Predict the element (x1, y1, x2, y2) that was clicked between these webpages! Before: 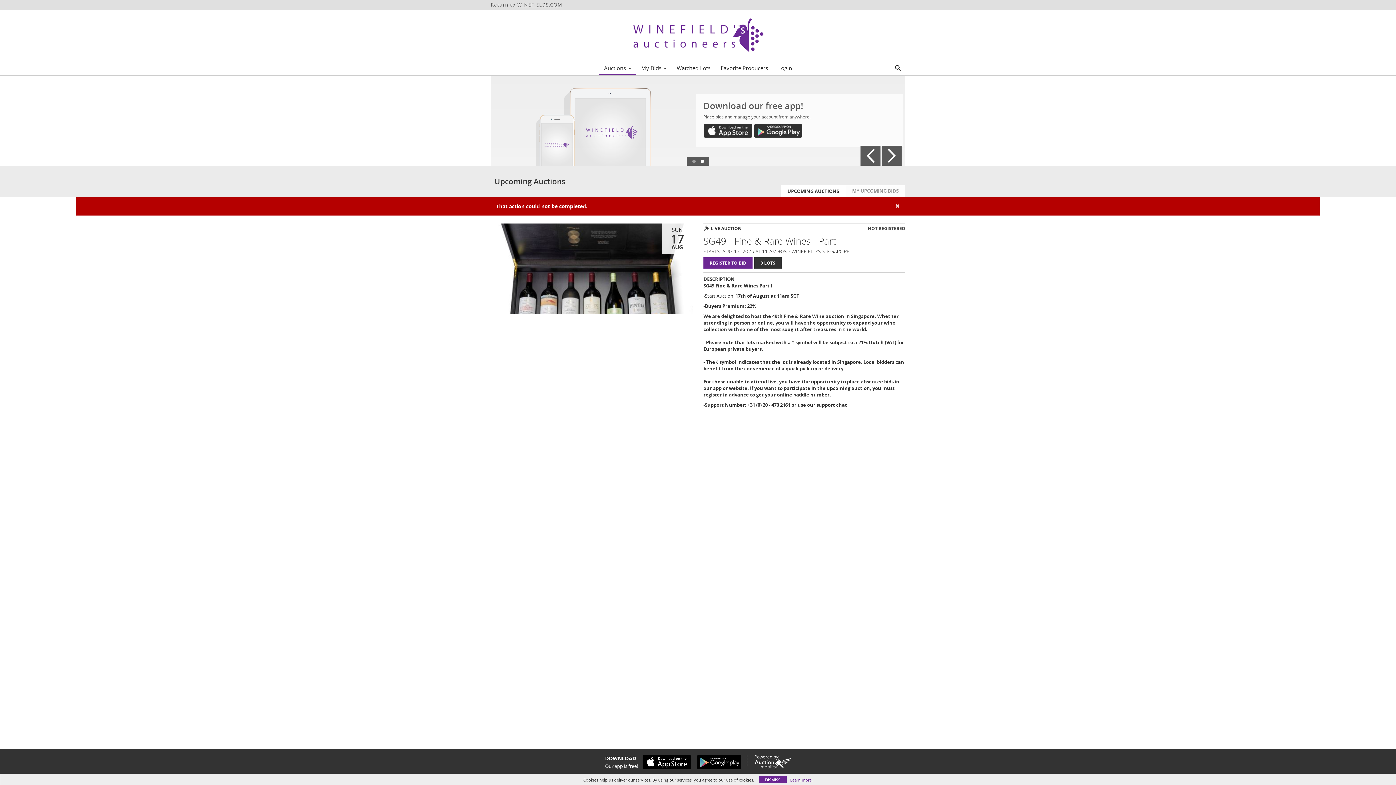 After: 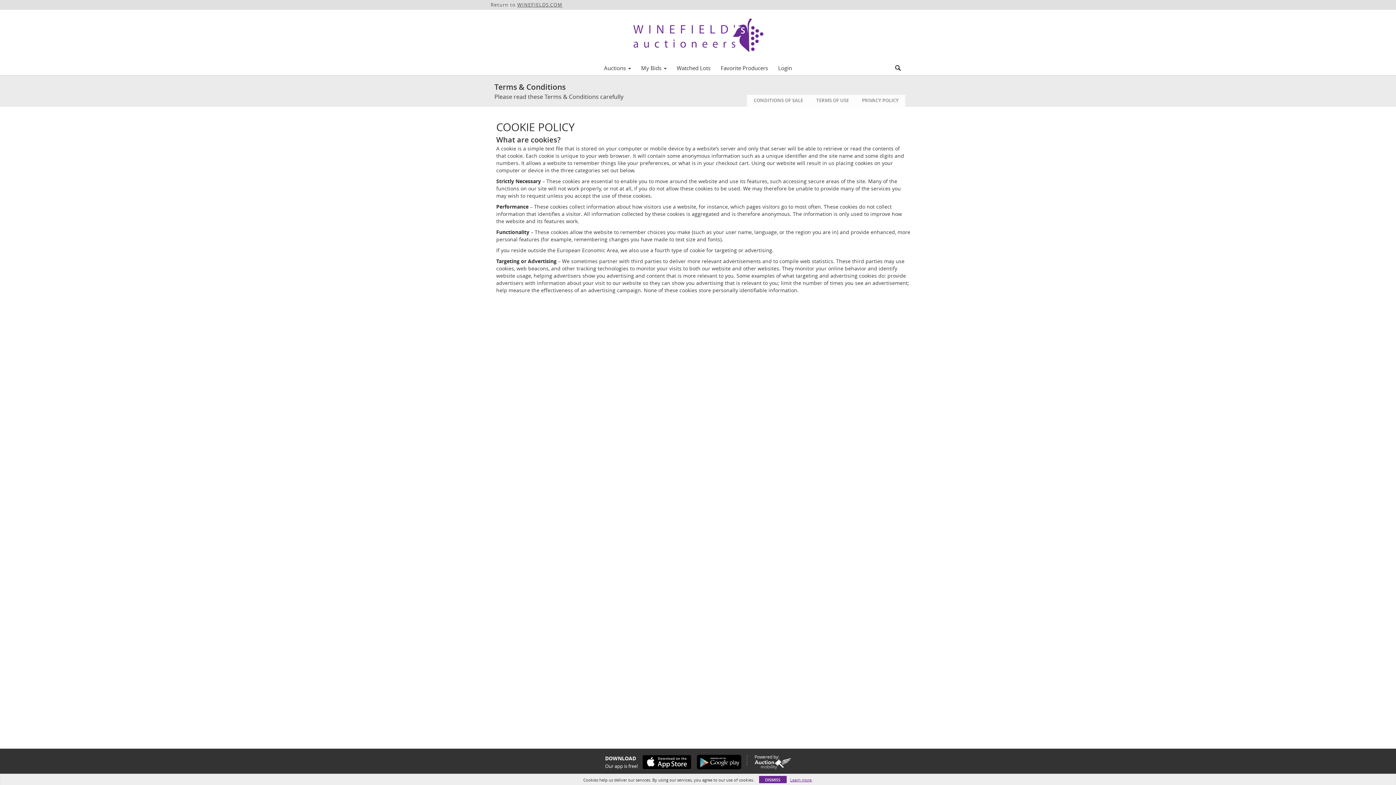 Action: label: Learn more bbox: (790, 777, 811, 783)